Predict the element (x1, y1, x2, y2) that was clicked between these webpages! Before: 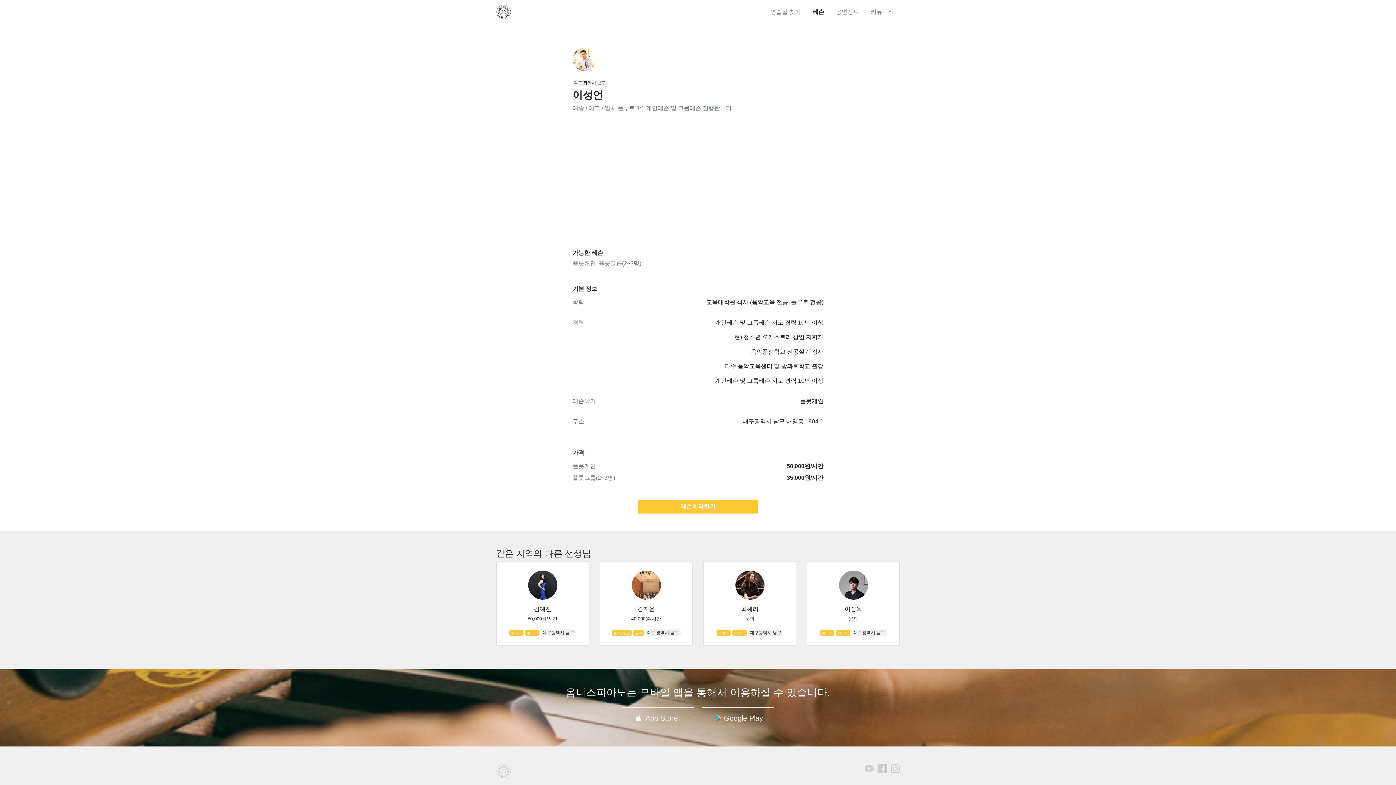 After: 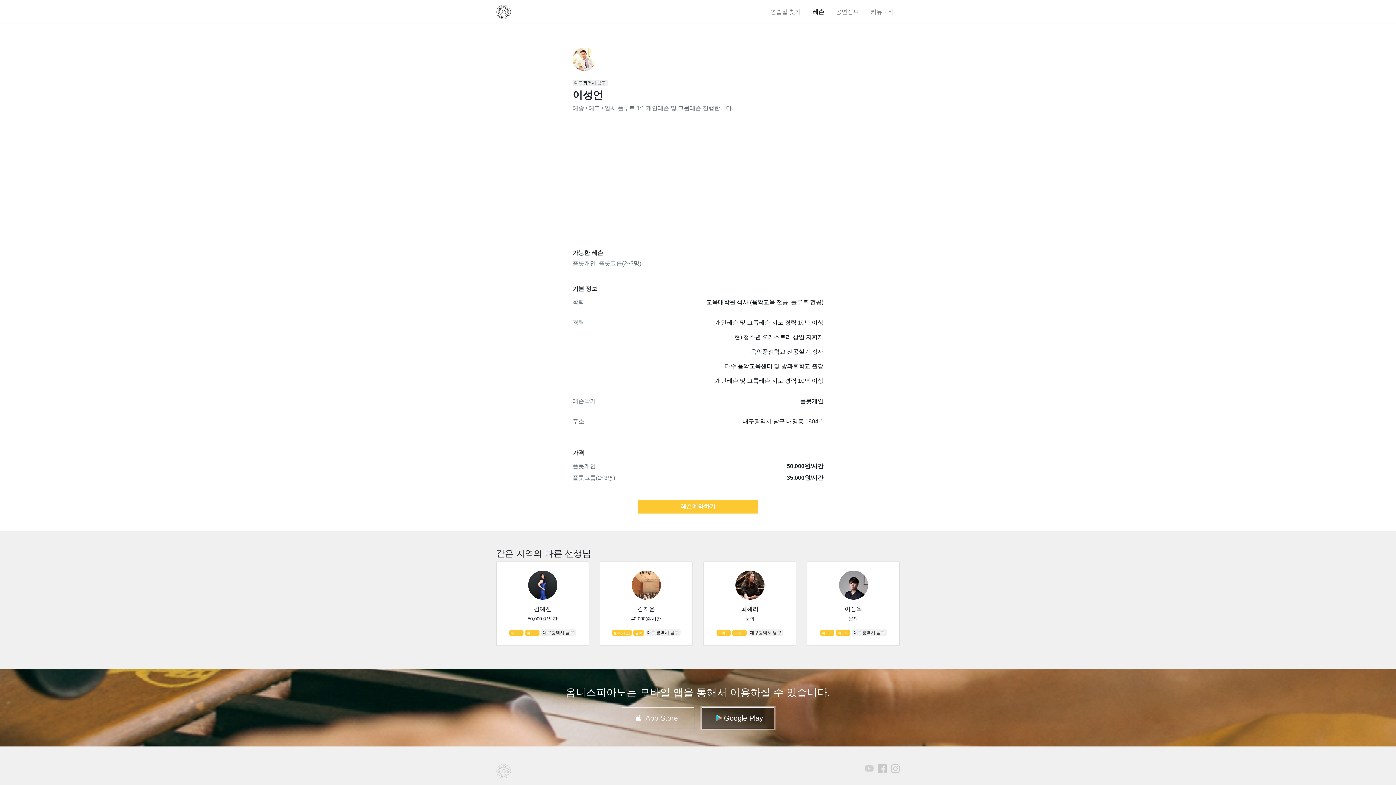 Action: label: Google Play bbox: (701, 707, 774, 729)